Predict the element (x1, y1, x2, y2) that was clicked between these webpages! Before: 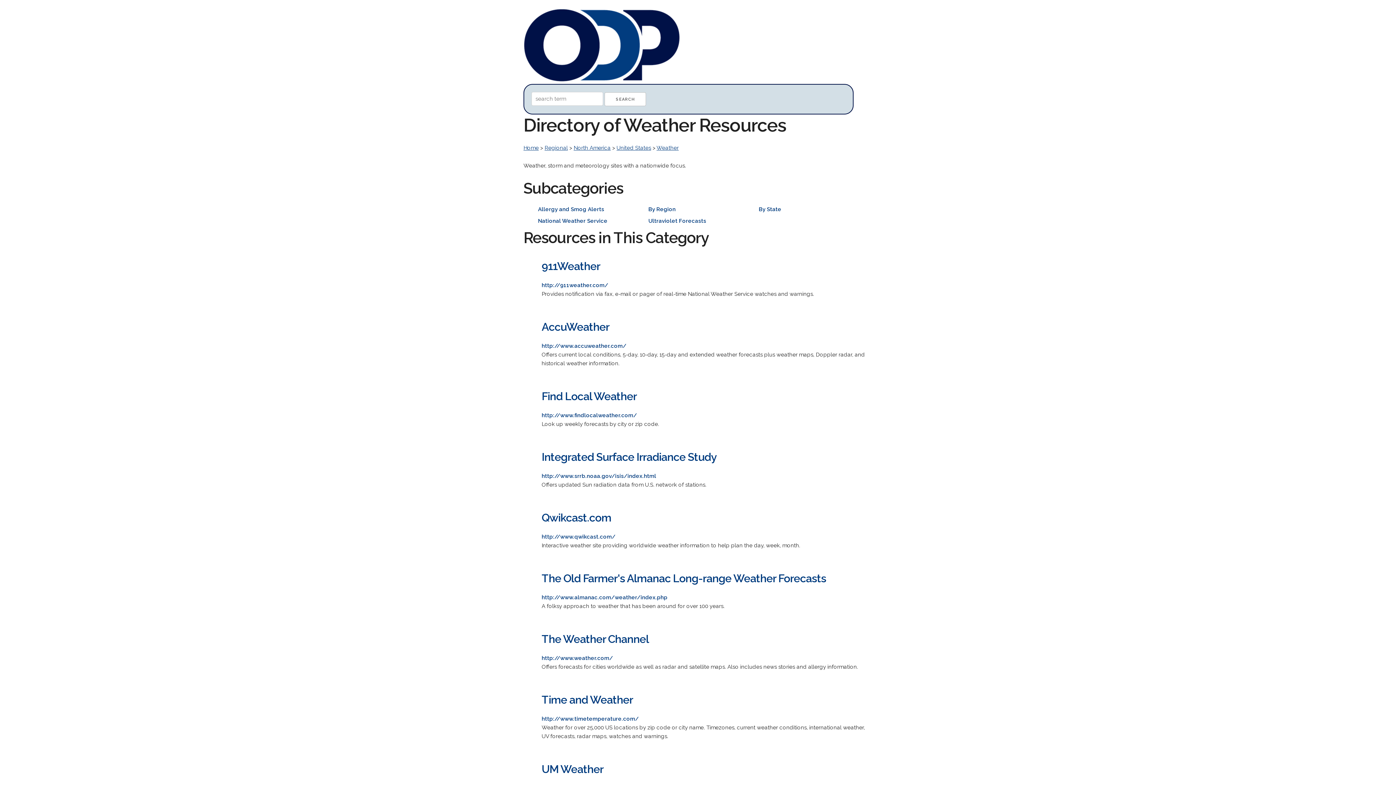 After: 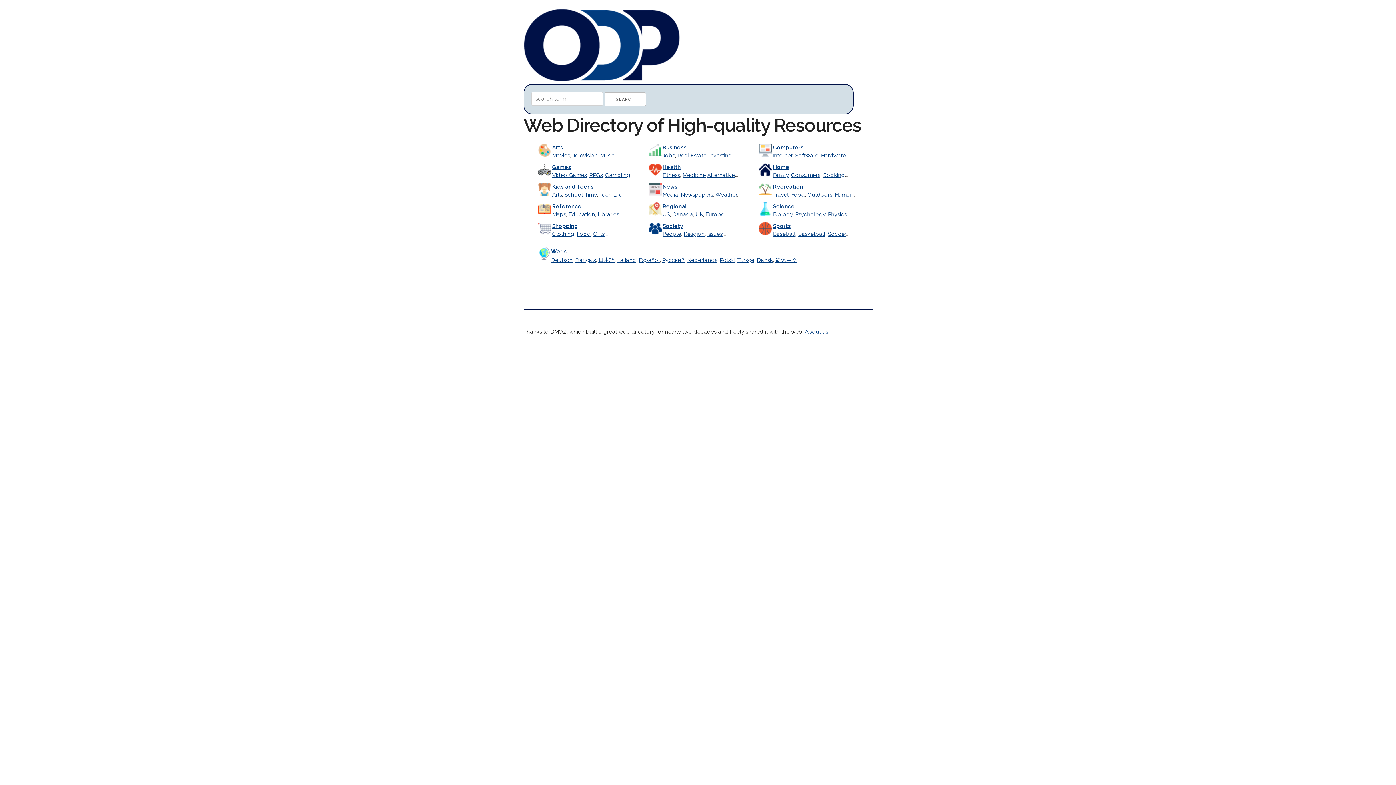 Action: bbox: (523, 76, 680, 82)